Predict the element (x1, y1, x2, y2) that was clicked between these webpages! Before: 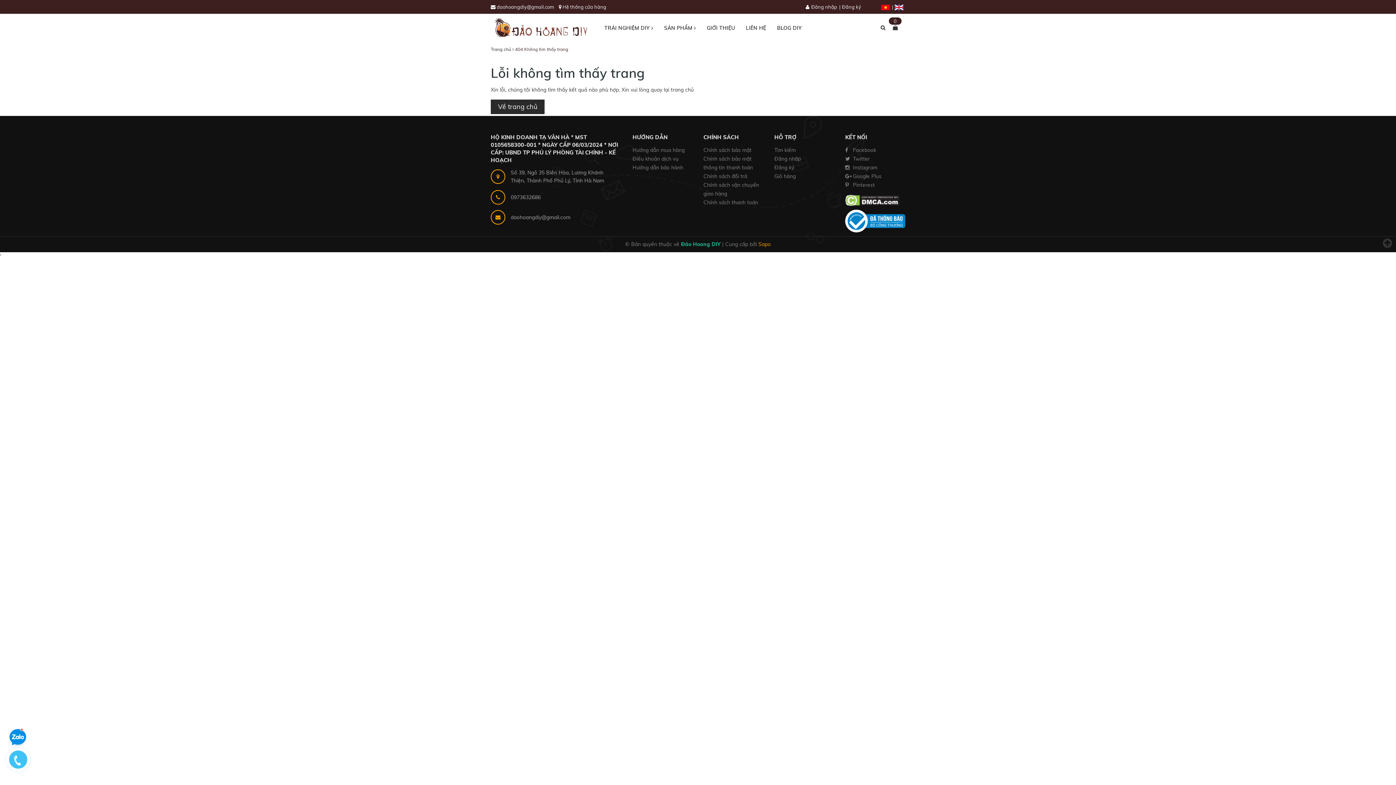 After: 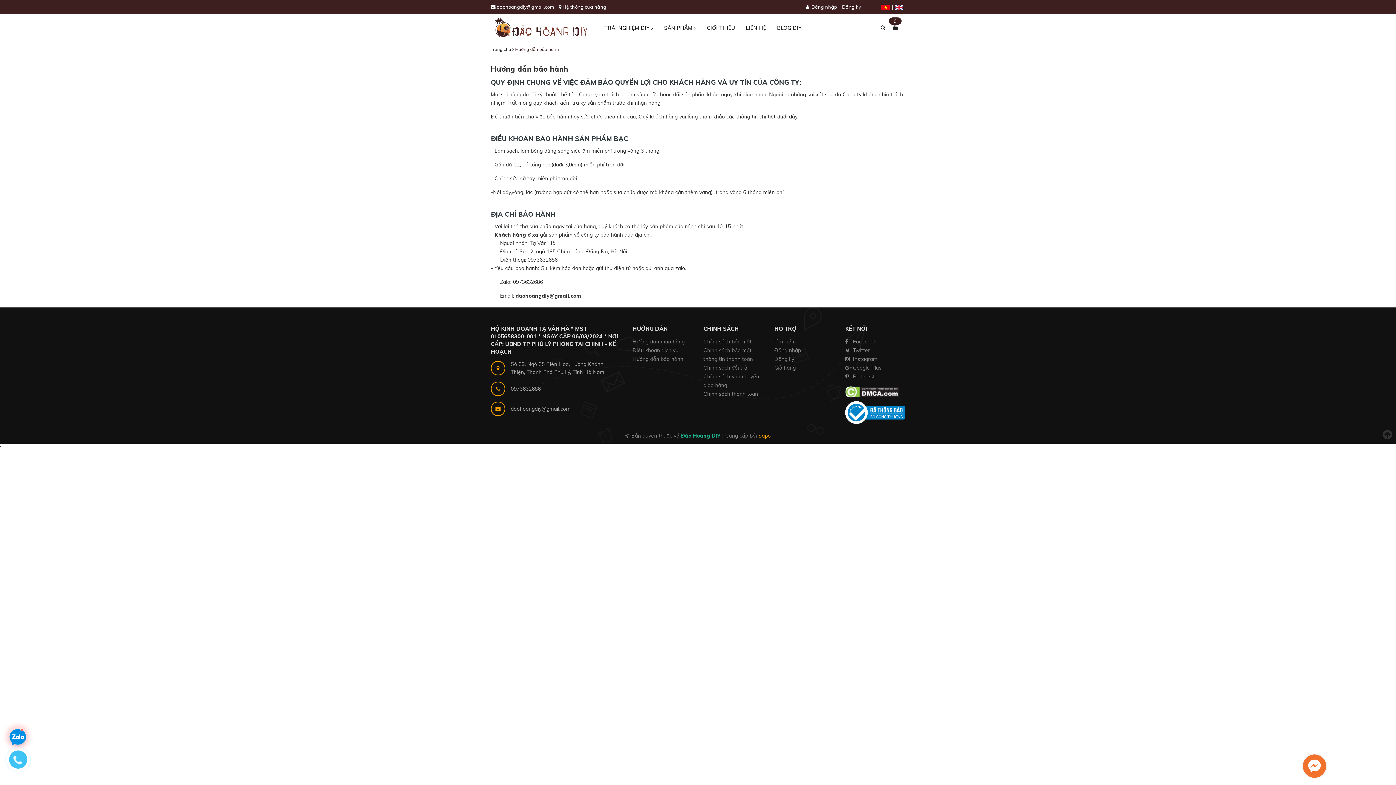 Action: bbox: (632, 164, 683, 170) label: Hướng dẫn bảo hành